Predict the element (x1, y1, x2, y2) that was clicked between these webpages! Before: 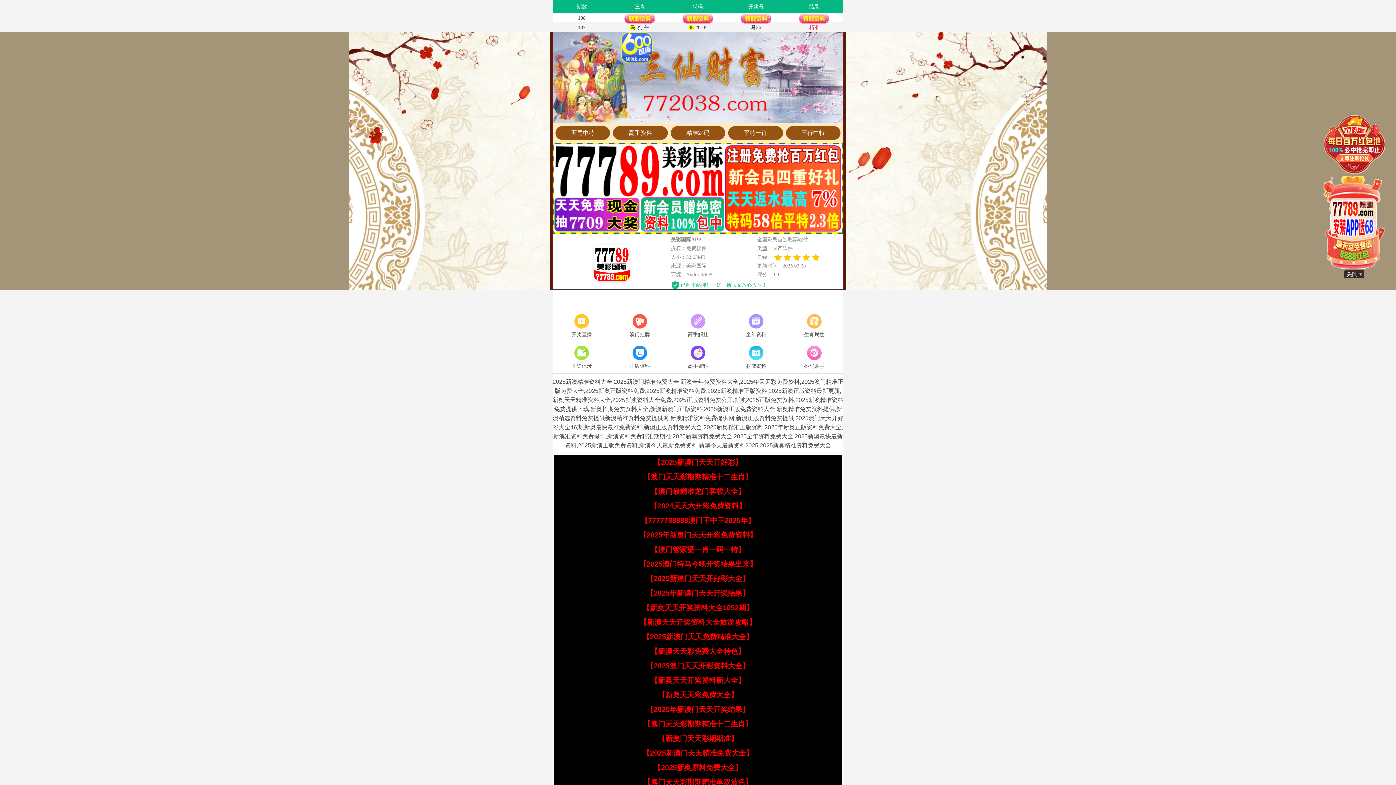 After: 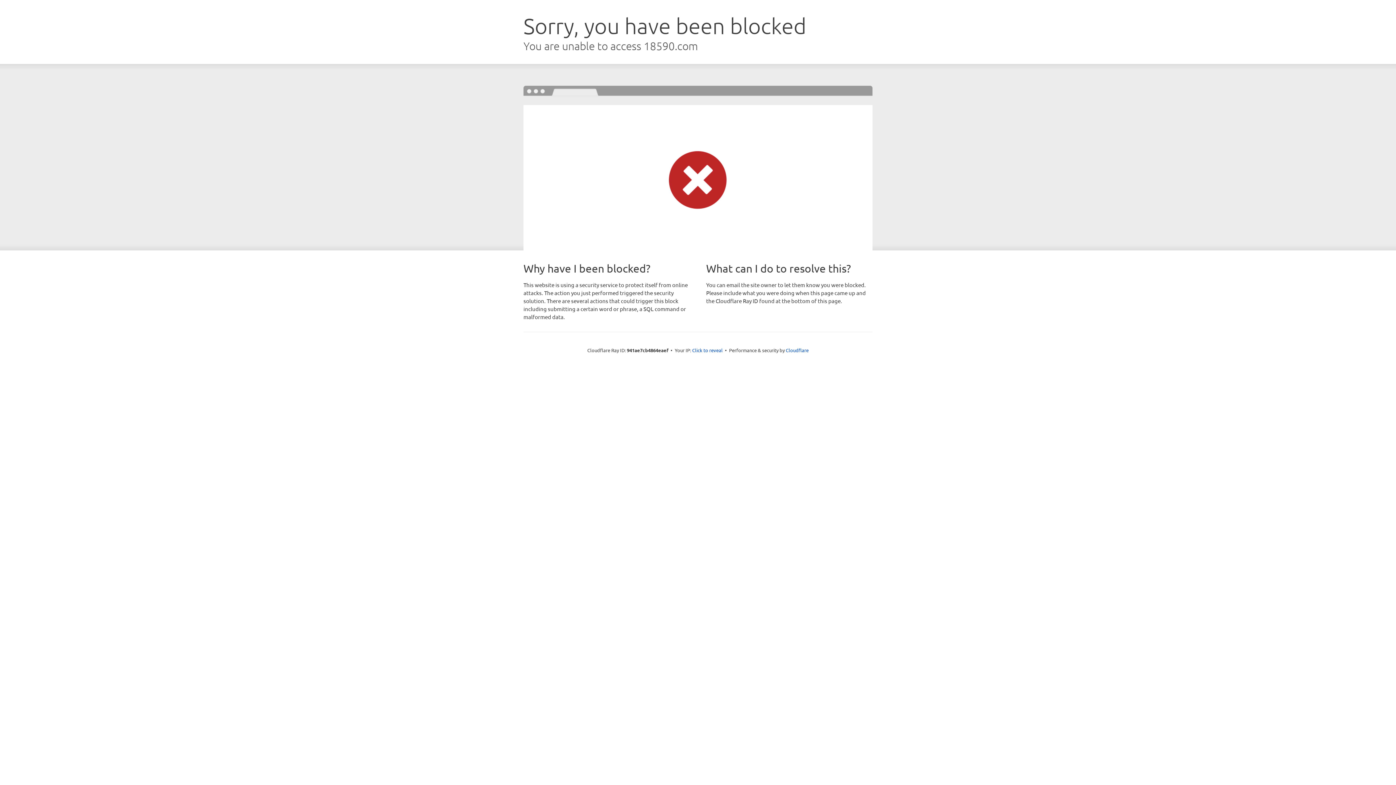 Action: label: 开奖直播 bbox: (552, 312, 610, 339)